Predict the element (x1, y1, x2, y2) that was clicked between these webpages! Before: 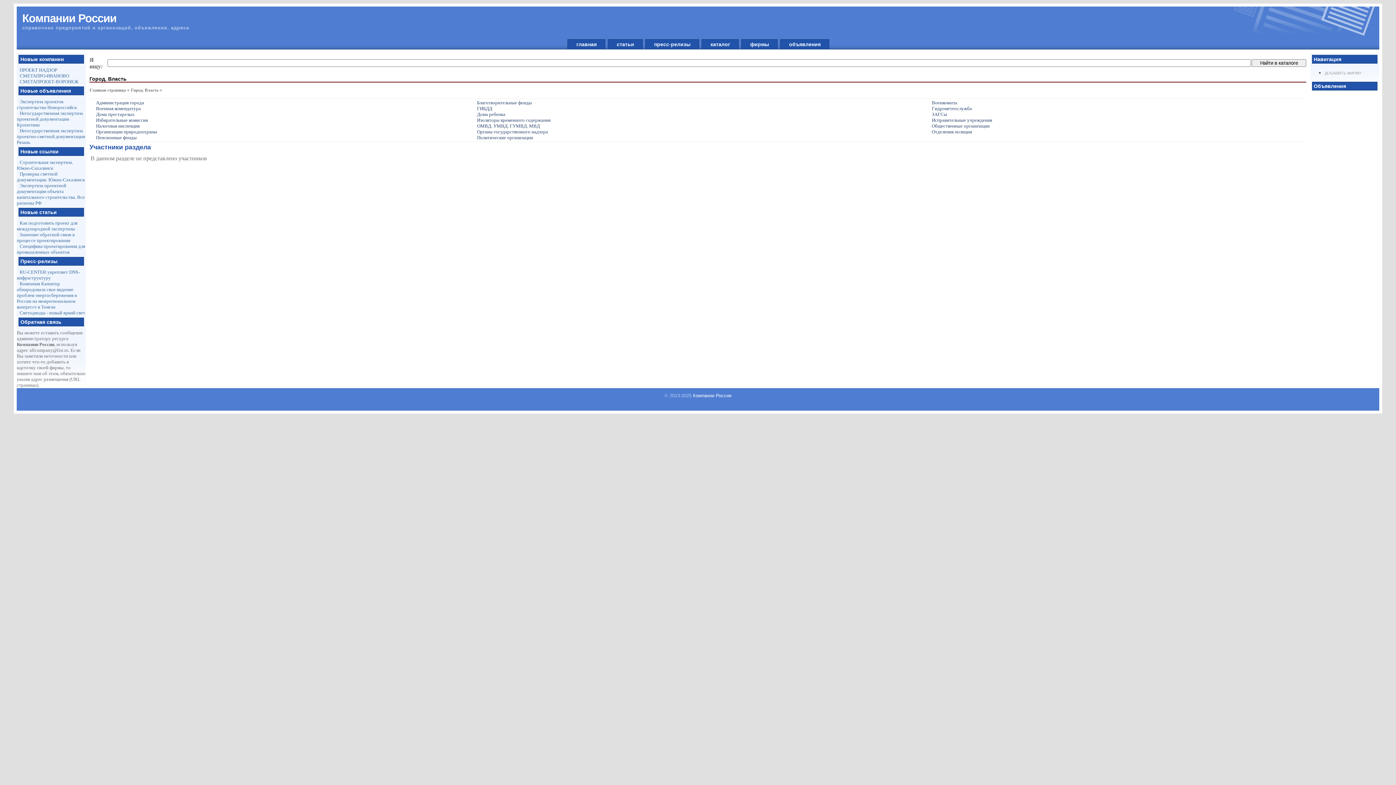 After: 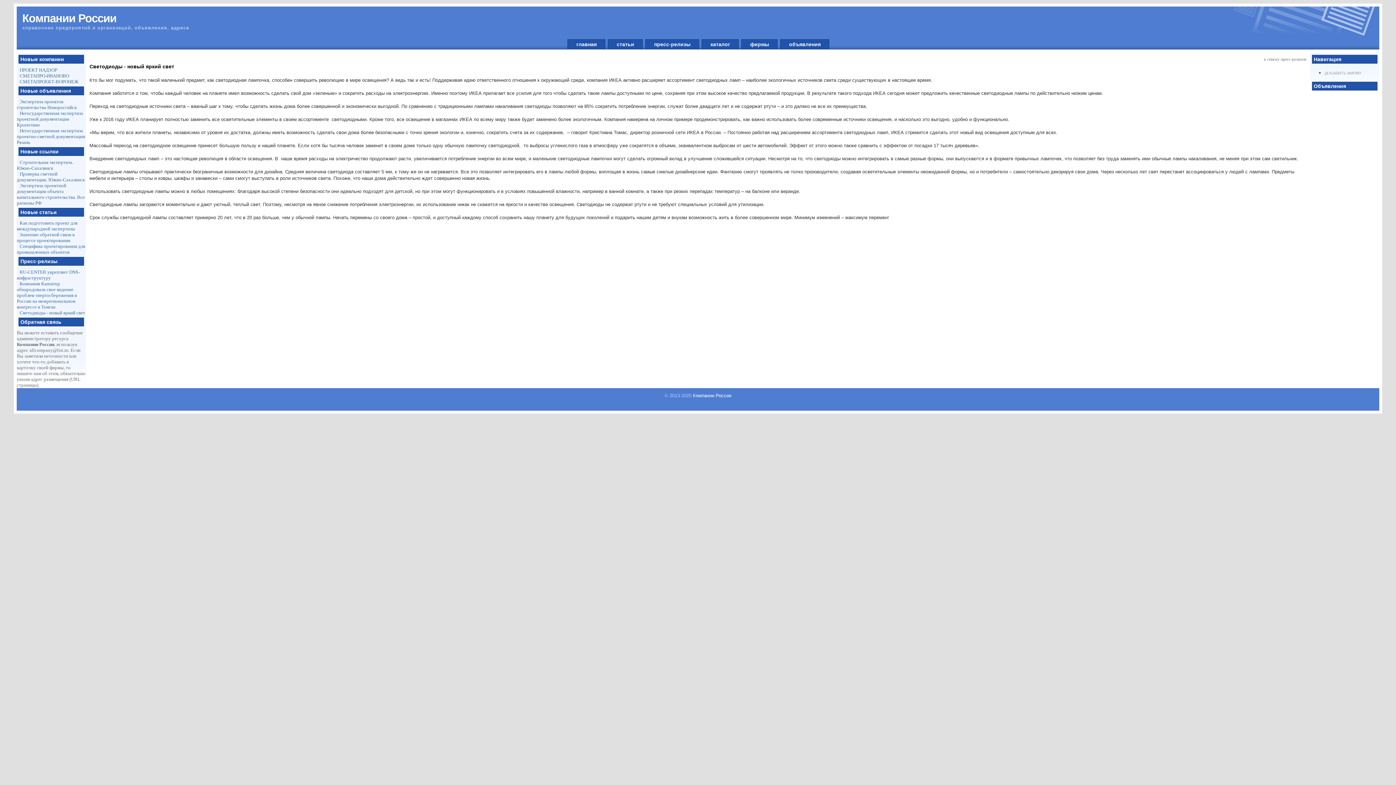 Action: label: Светодиоды - новый яркий свет bbox: (16, 310, 85, 315)